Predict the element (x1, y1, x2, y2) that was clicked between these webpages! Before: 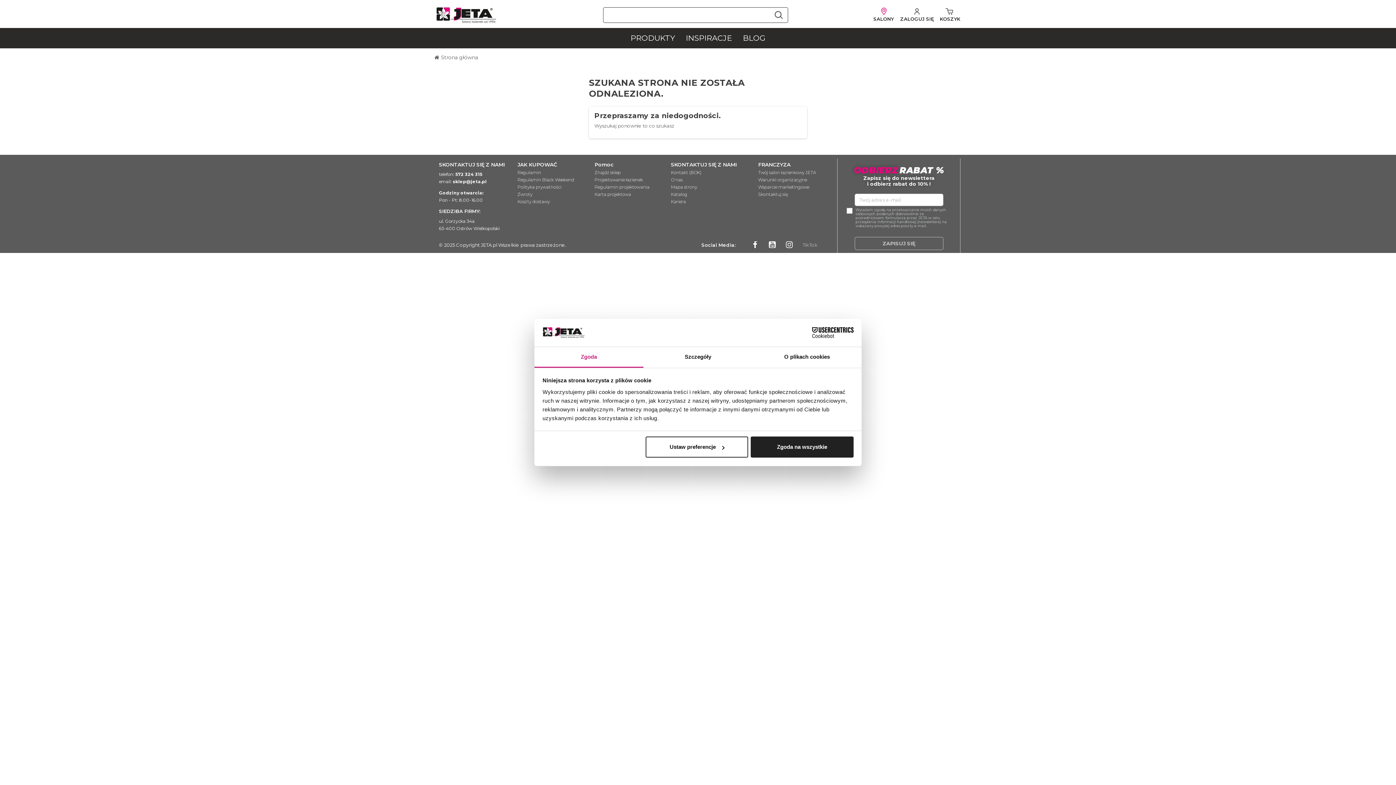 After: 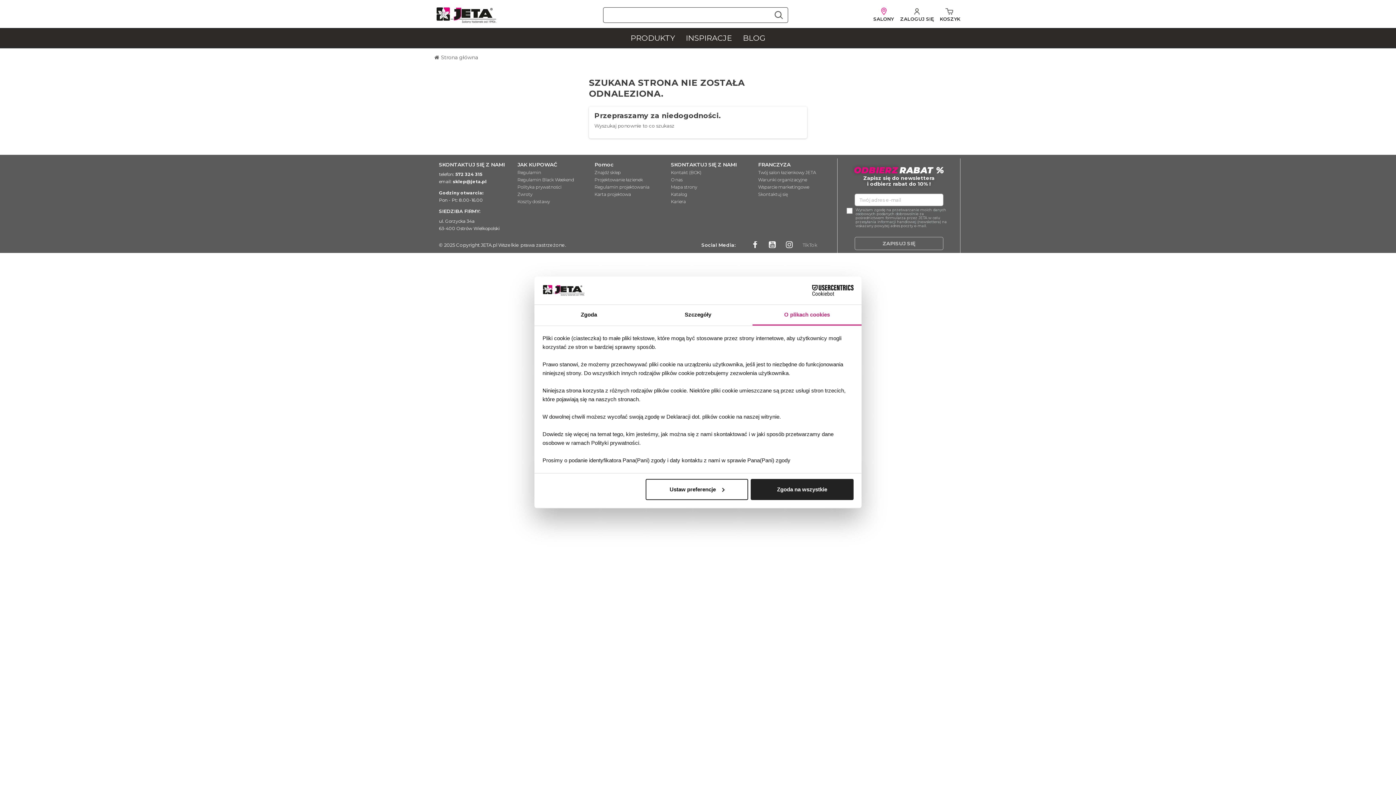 Action: label: O plikach cookies bbox: (752, 347, 861, 367)